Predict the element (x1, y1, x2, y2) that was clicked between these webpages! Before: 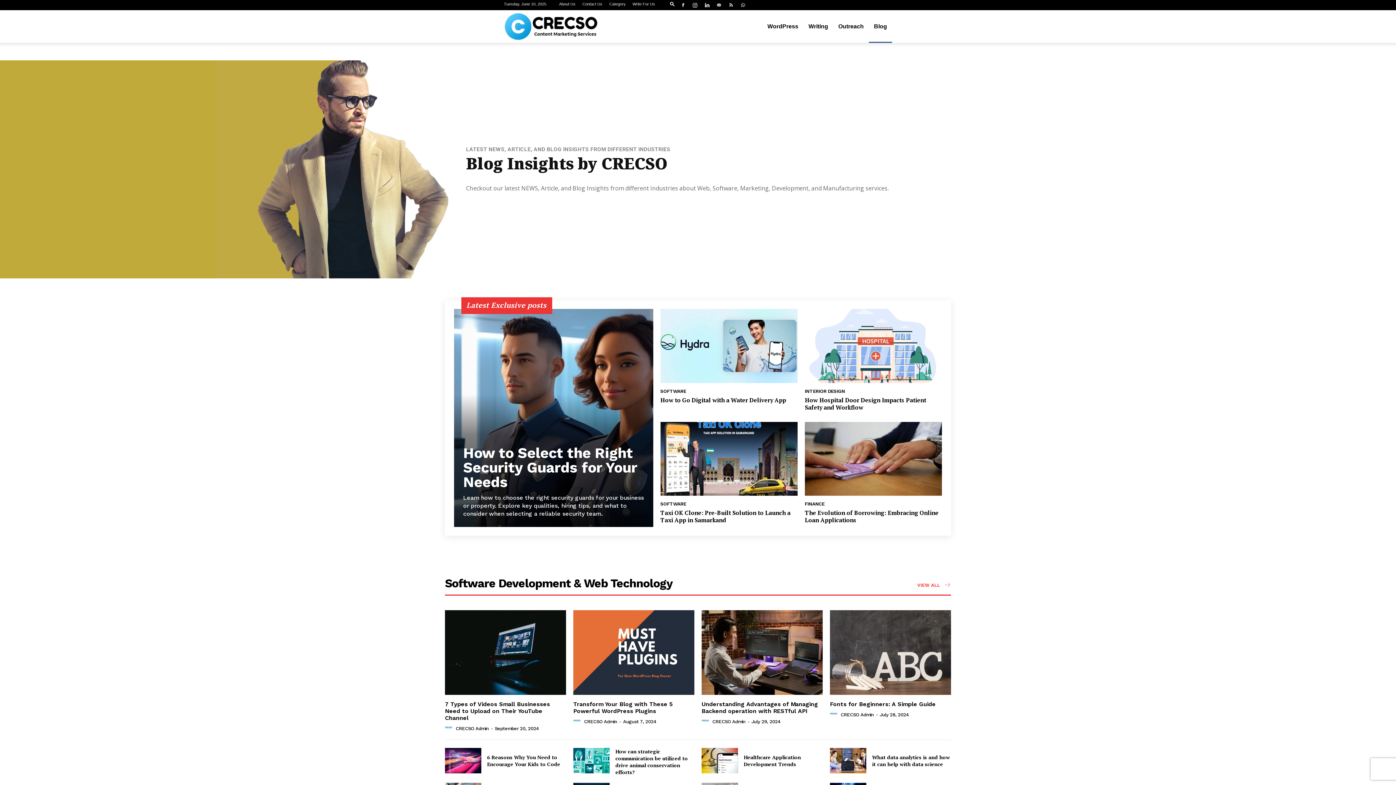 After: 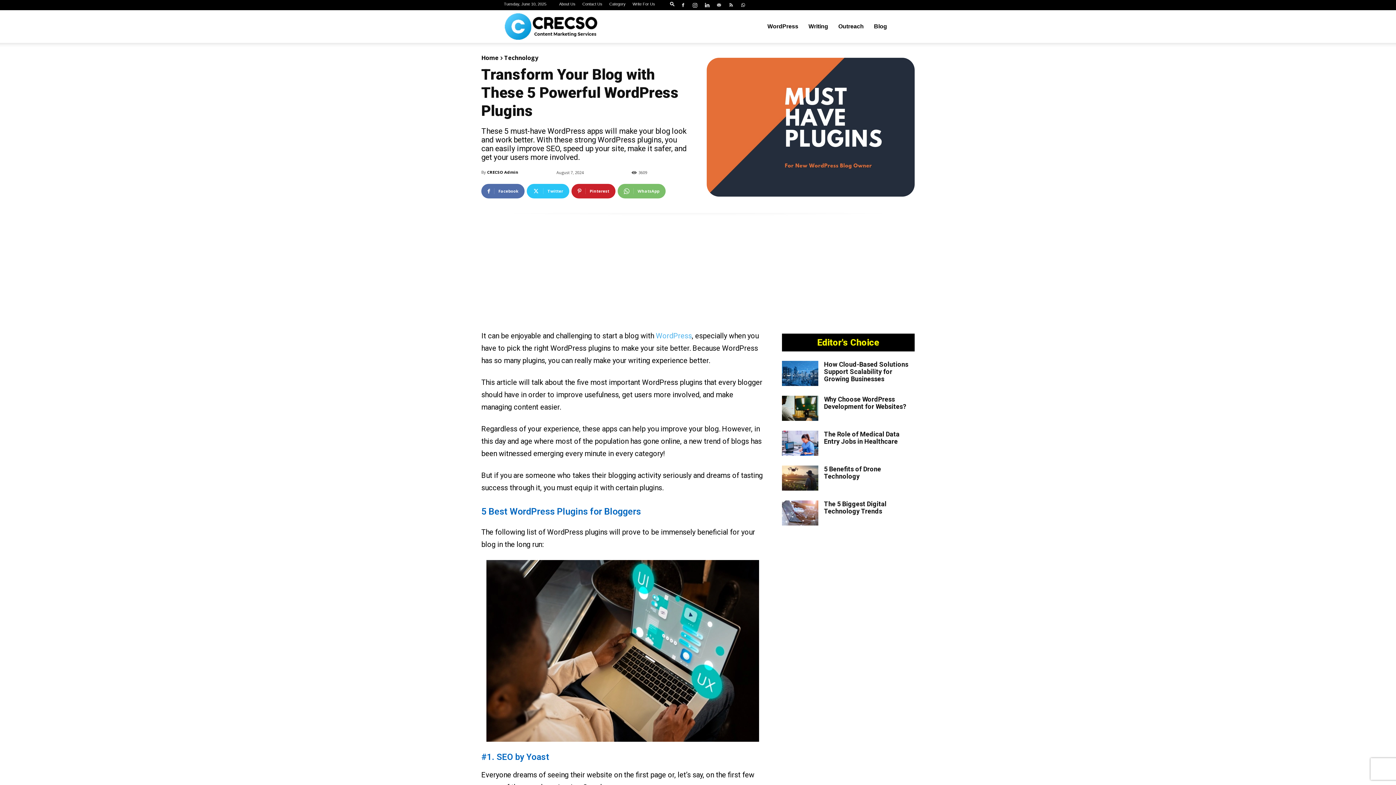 Action: bbox: (573, 701, 673, 714) label: Transform Your Blog with These 5 Powerful WordPress Plugins